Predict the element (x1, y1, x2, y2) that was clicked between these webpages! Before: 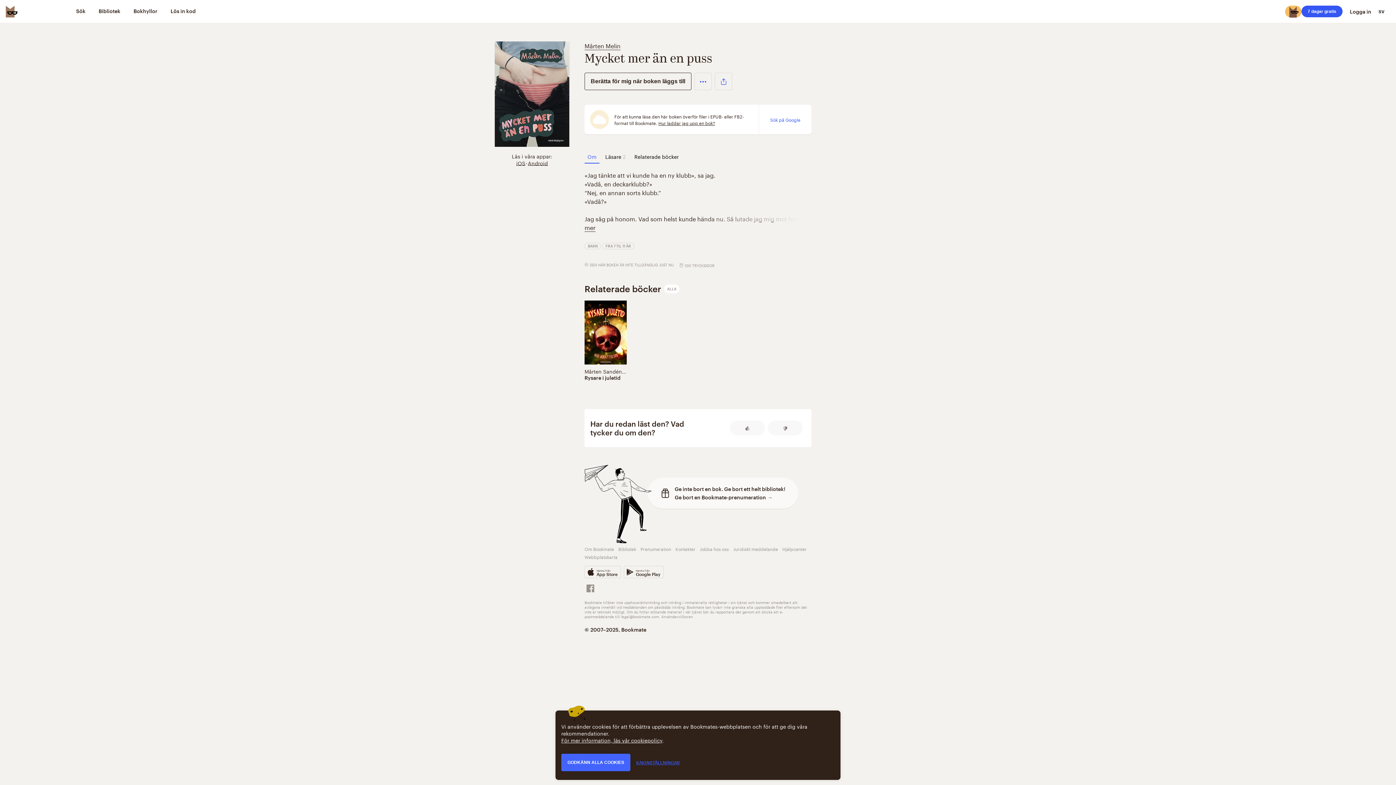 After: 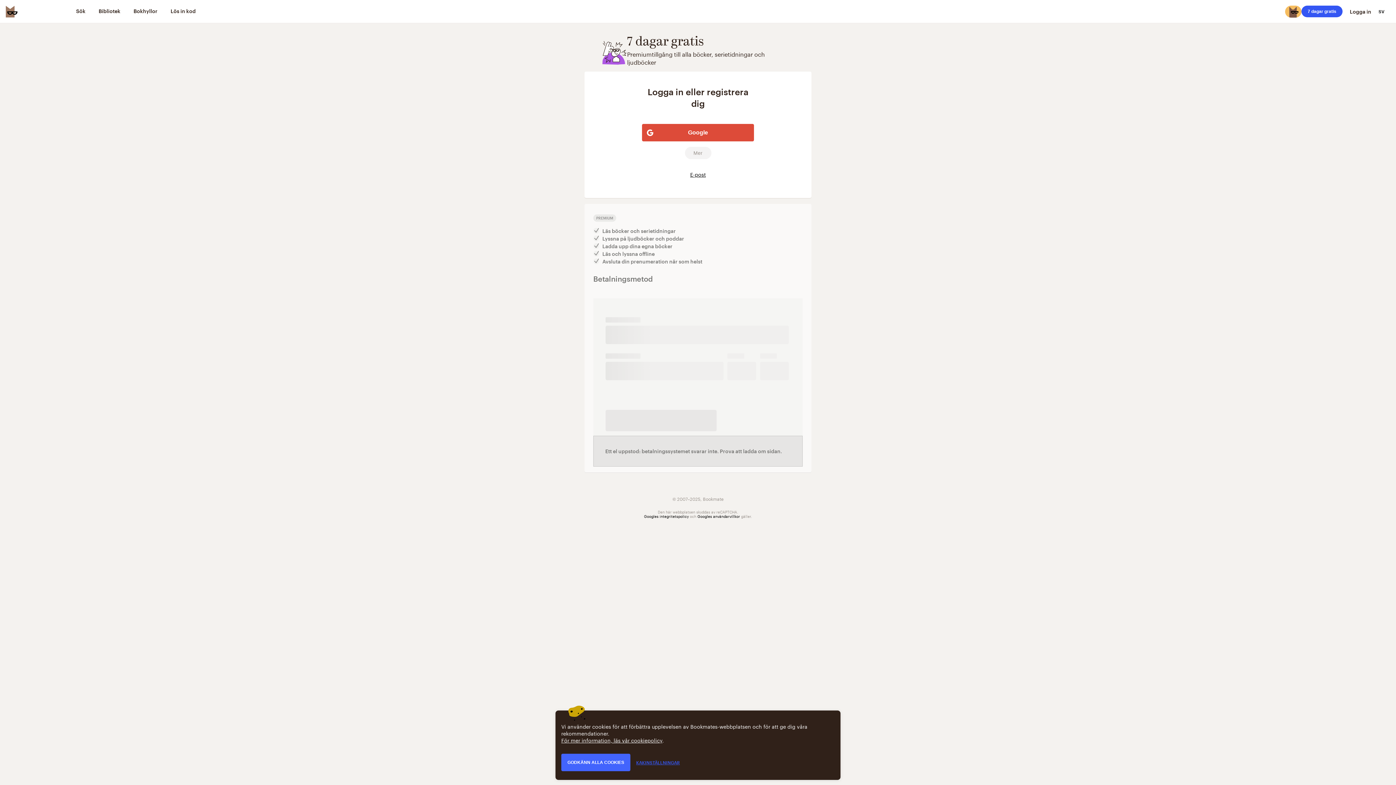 Action: label: 7 dagar gratis bbox: (1301, 5, 1342, 17)